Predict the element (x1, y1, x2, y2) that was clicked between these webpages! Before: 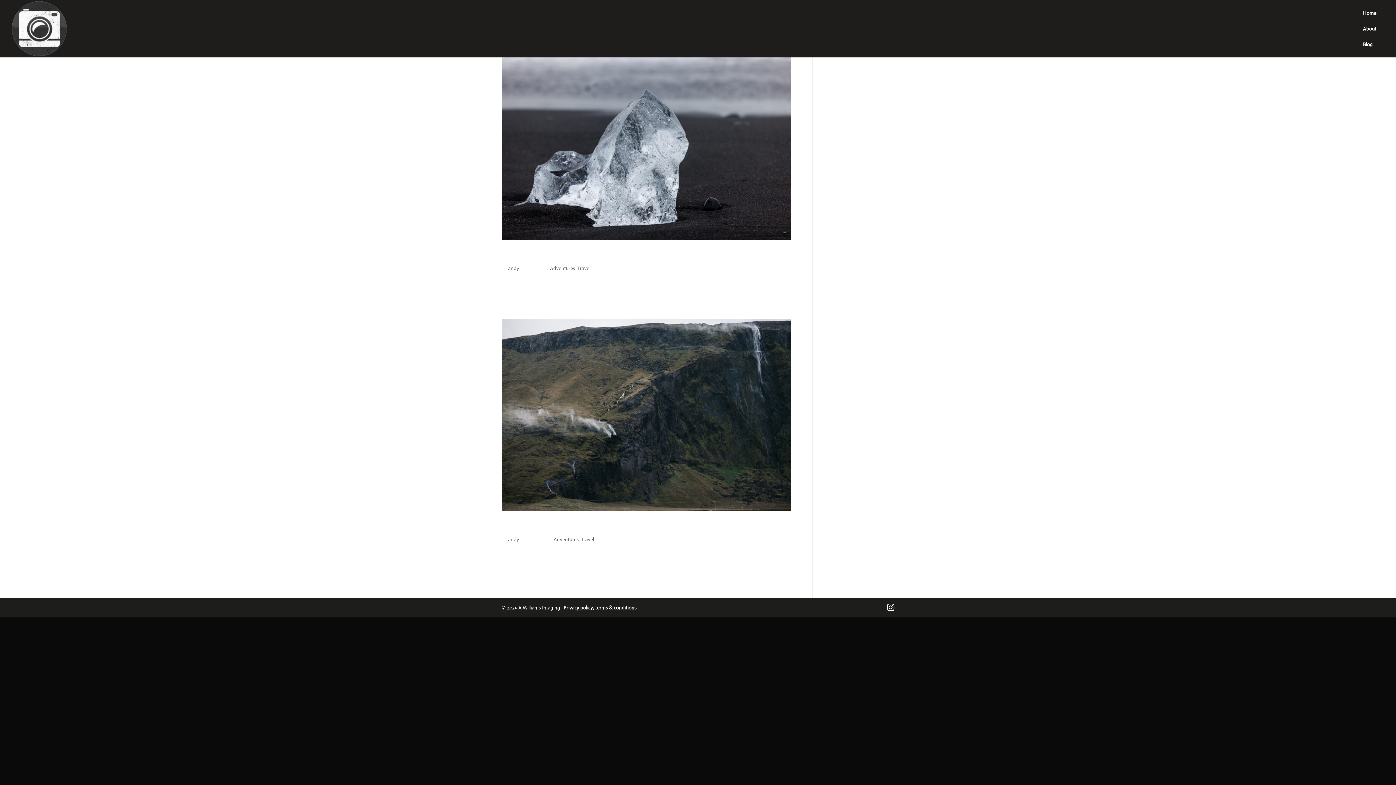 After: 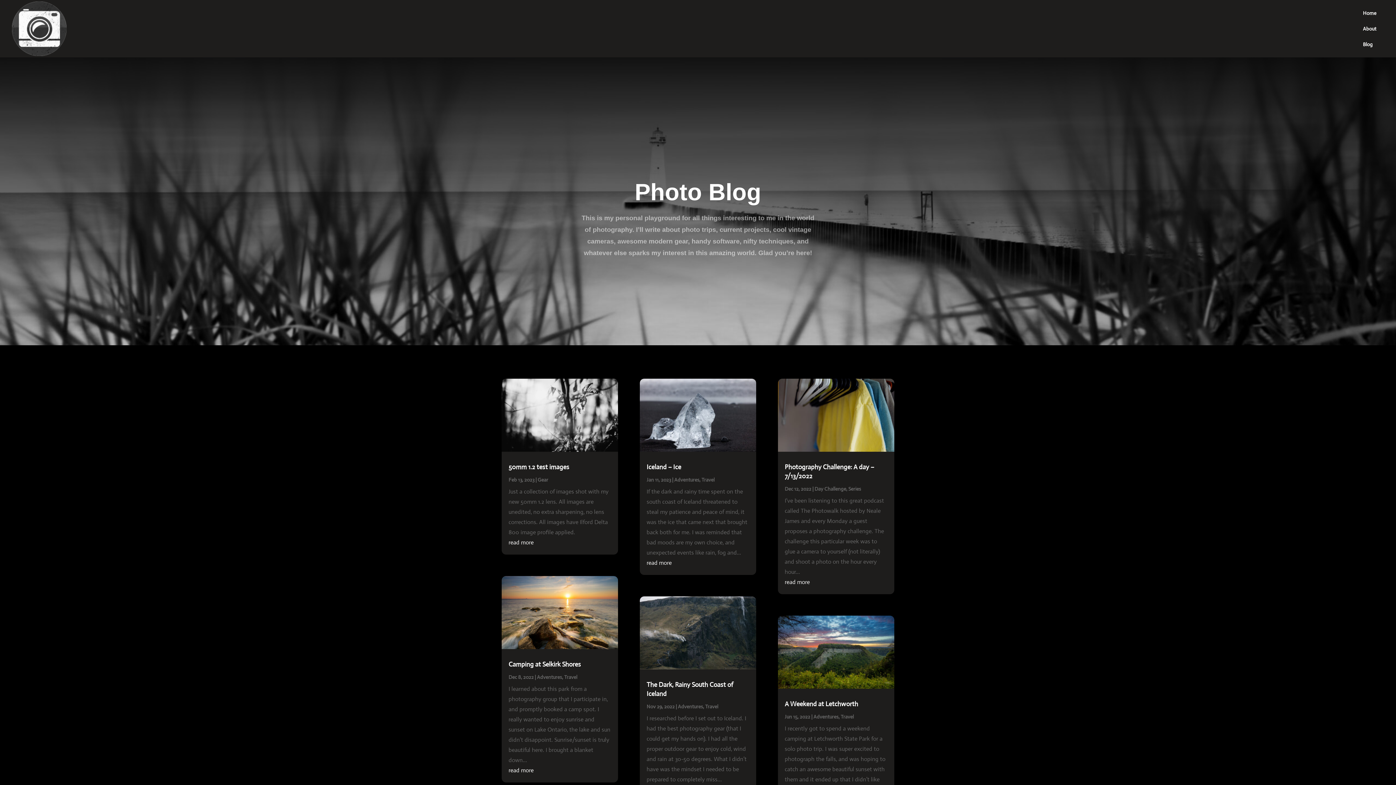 Action: bbox: (1363, 41, 1373, 57) label: Blog